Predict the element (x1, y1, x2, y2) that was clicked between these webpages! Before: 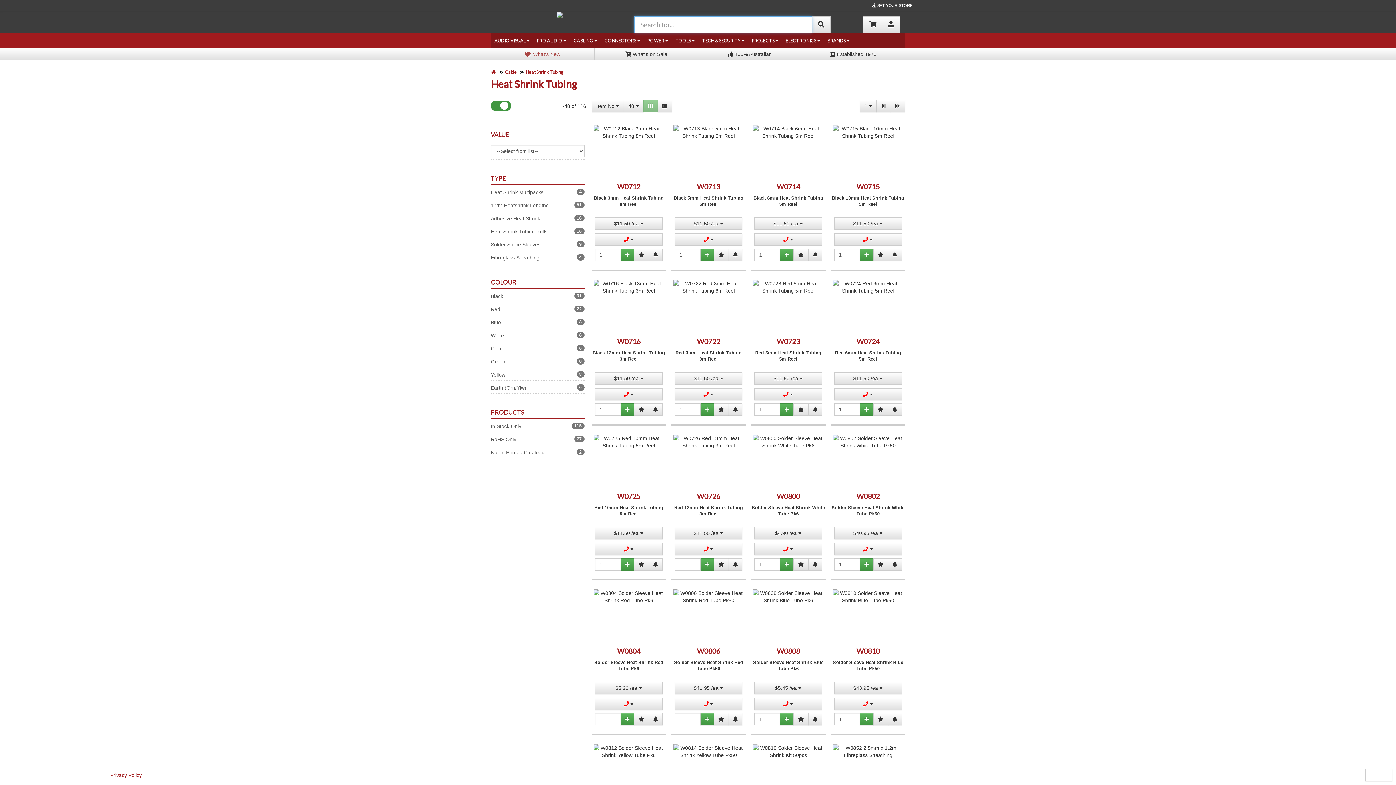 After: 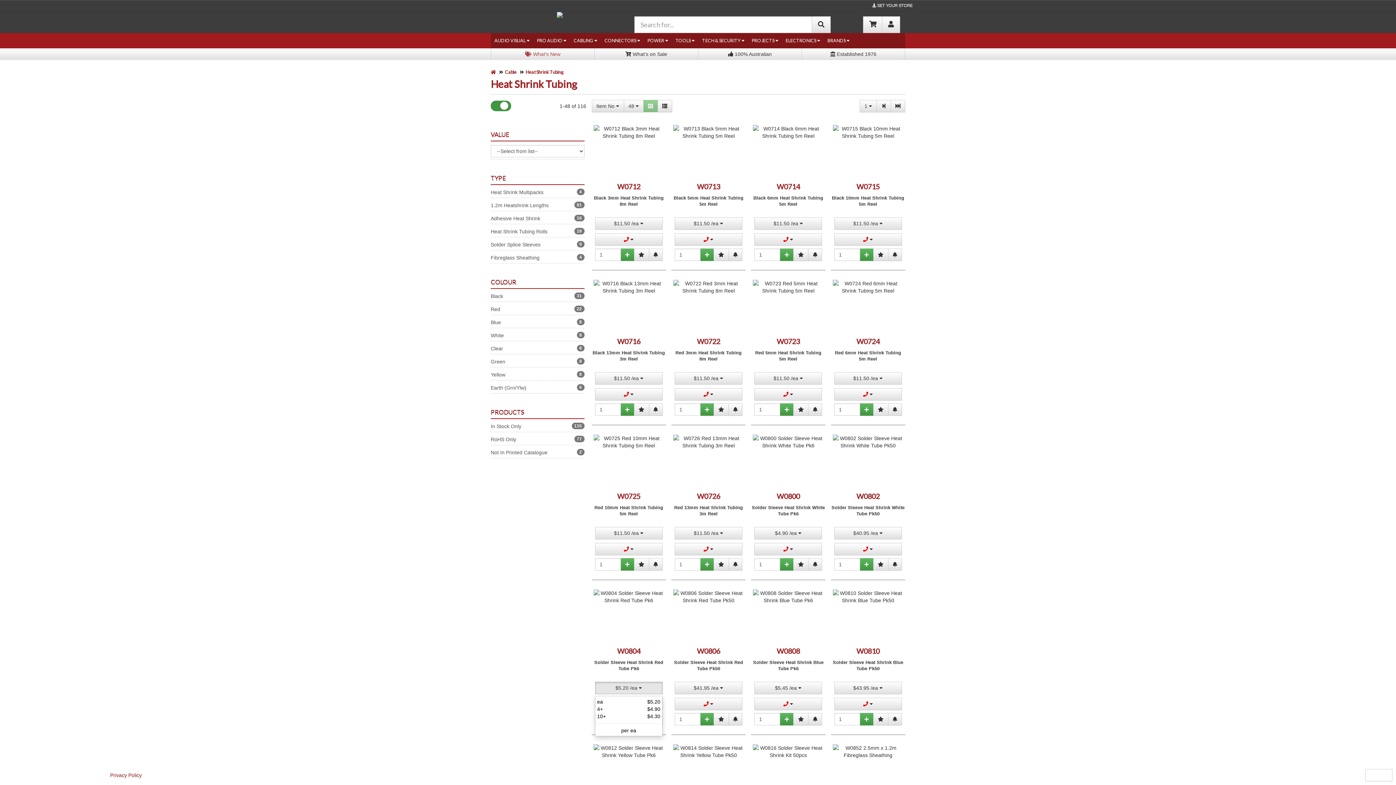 Action: label: $5.20 /ea  bbox: (595, 682, 662, 694)